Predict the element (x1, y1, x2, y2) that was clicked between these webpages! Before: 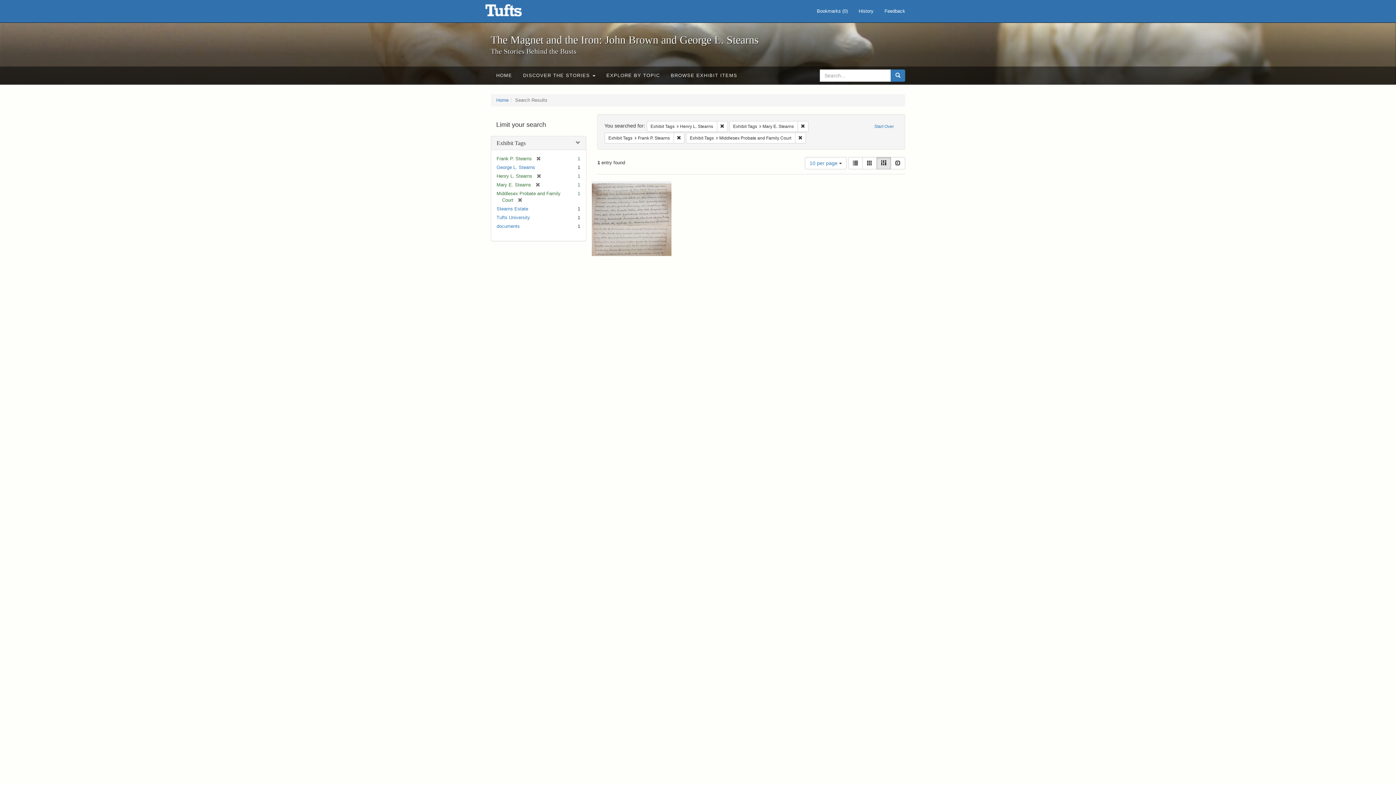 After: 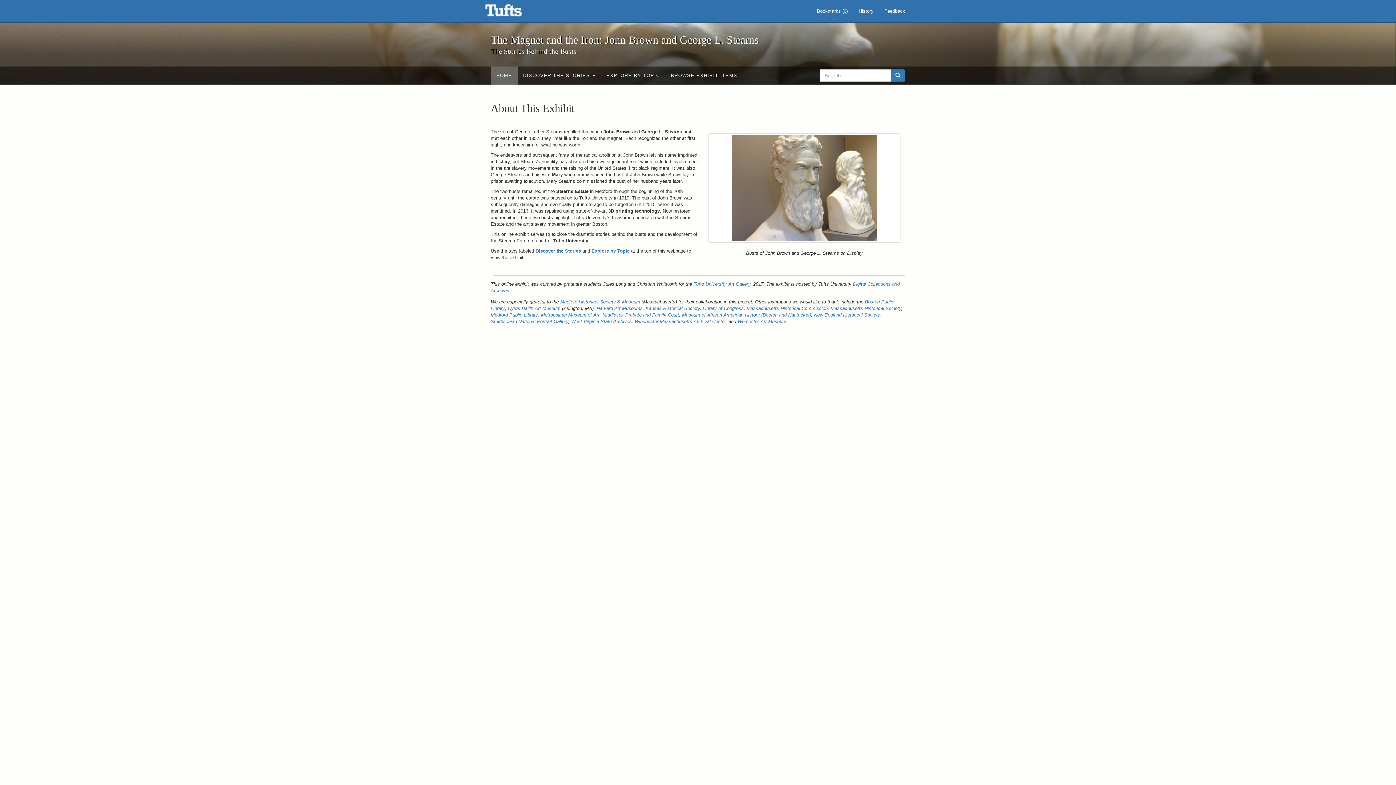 Action: bbox: (496, 97, 508, 102) label: Home